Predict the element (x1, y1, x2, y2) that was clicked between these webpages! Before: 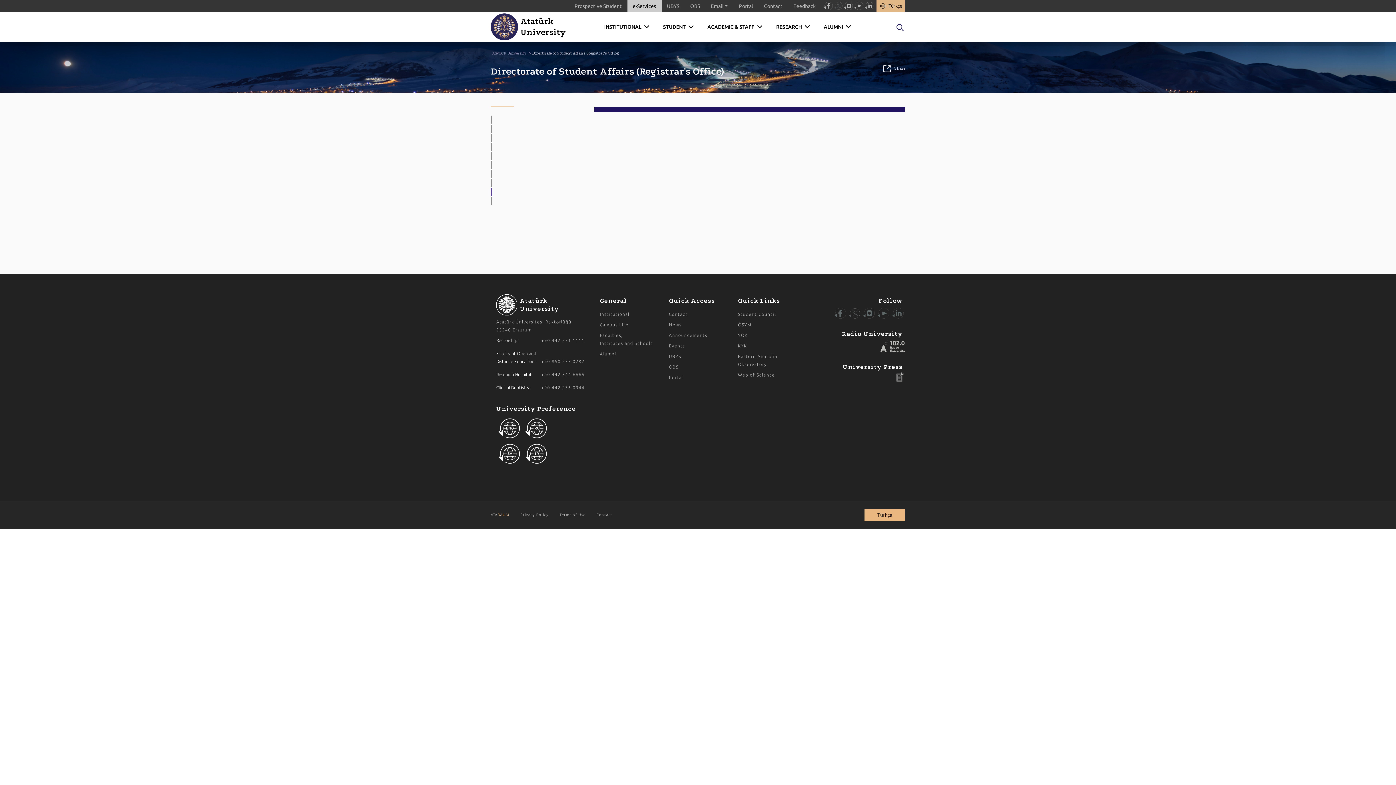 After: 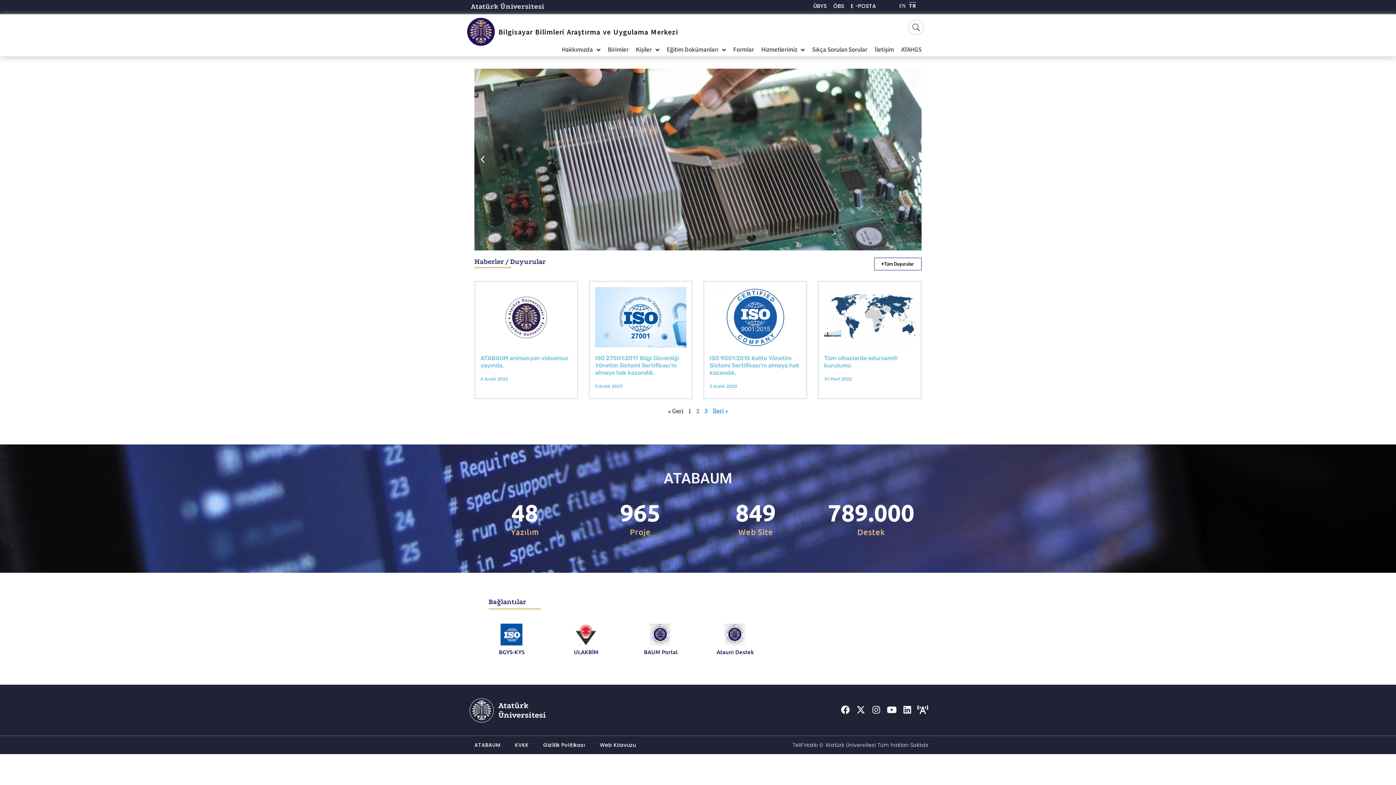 Action: label: ATABAUM bbox: (490, 501, 509, 529)